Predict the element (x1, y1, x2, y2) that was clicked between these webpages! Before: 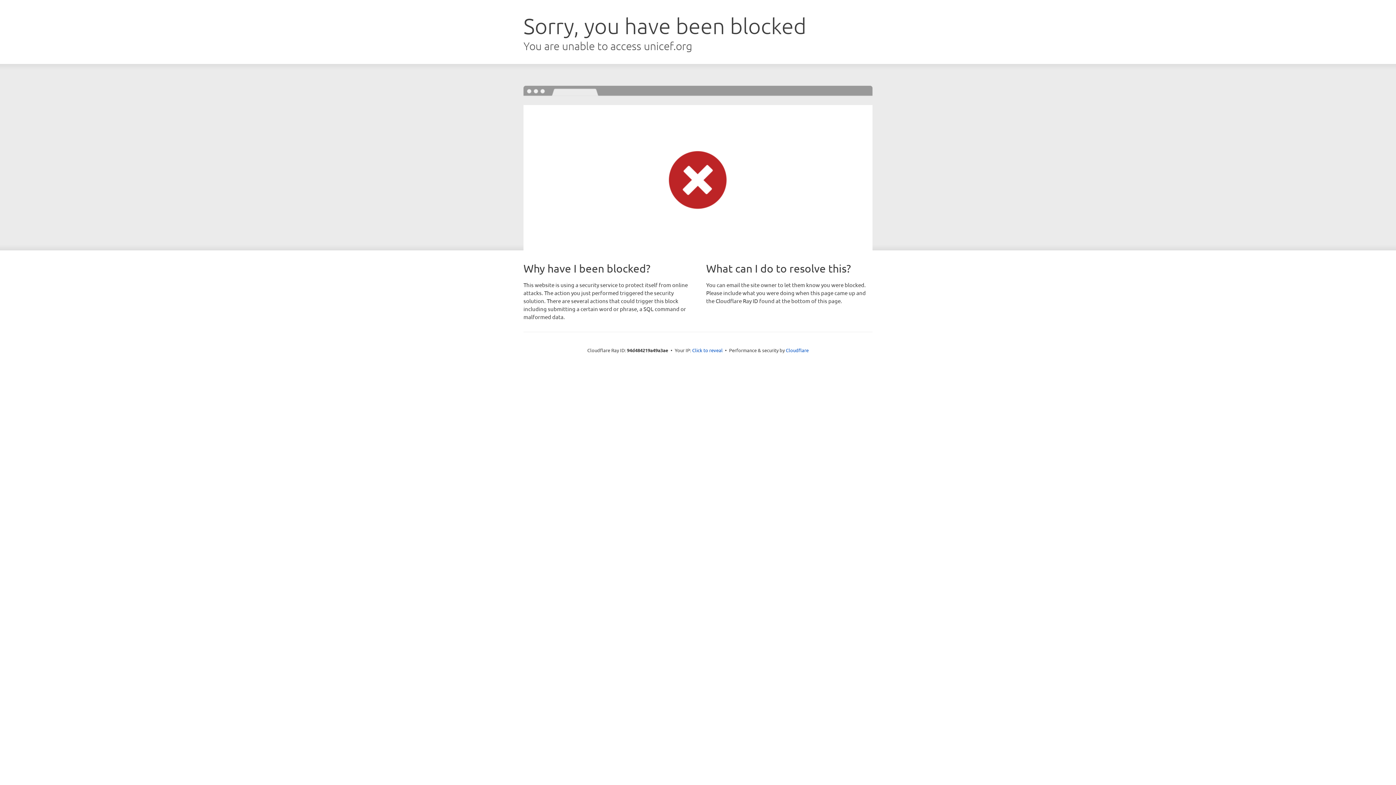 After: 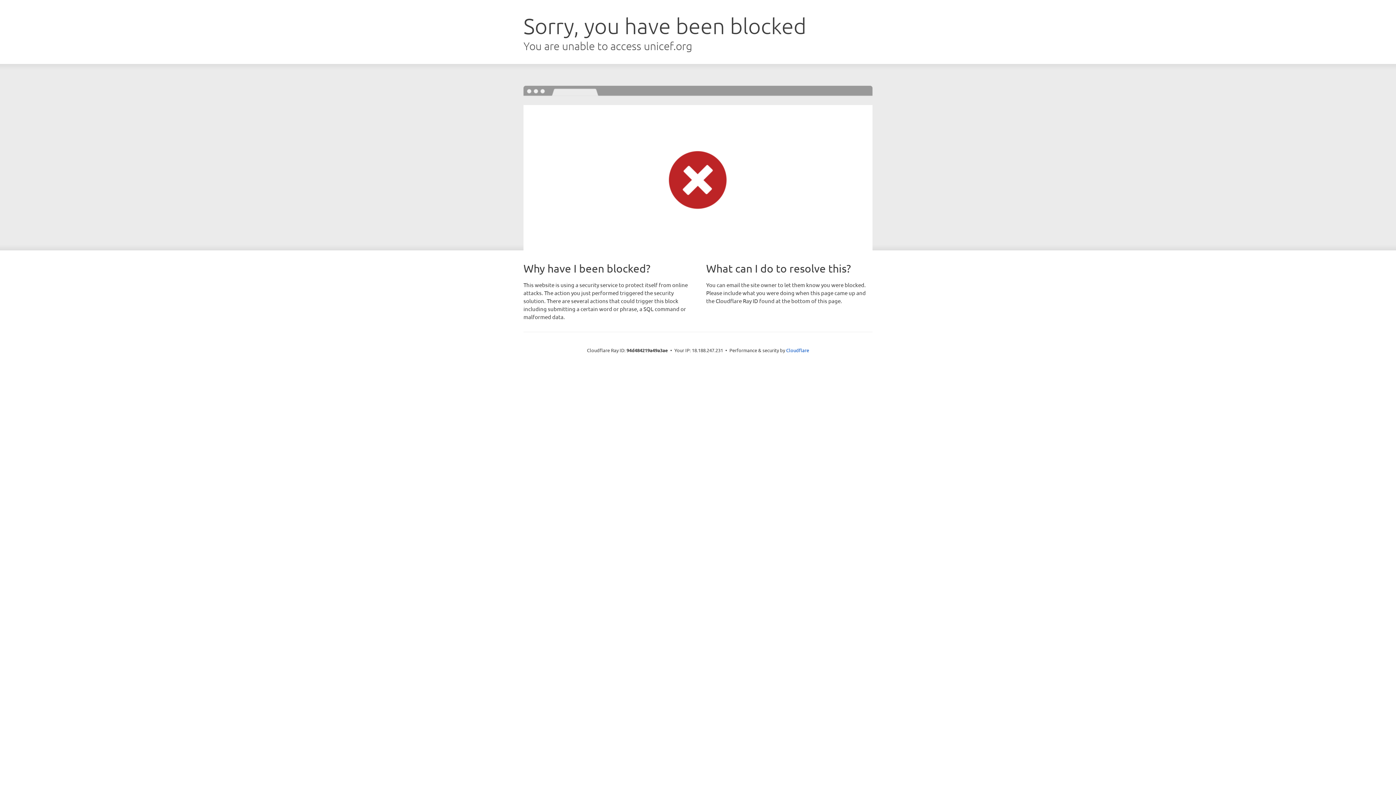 Action: bbox: (692, 346, 722, 353) label: Click to reveal